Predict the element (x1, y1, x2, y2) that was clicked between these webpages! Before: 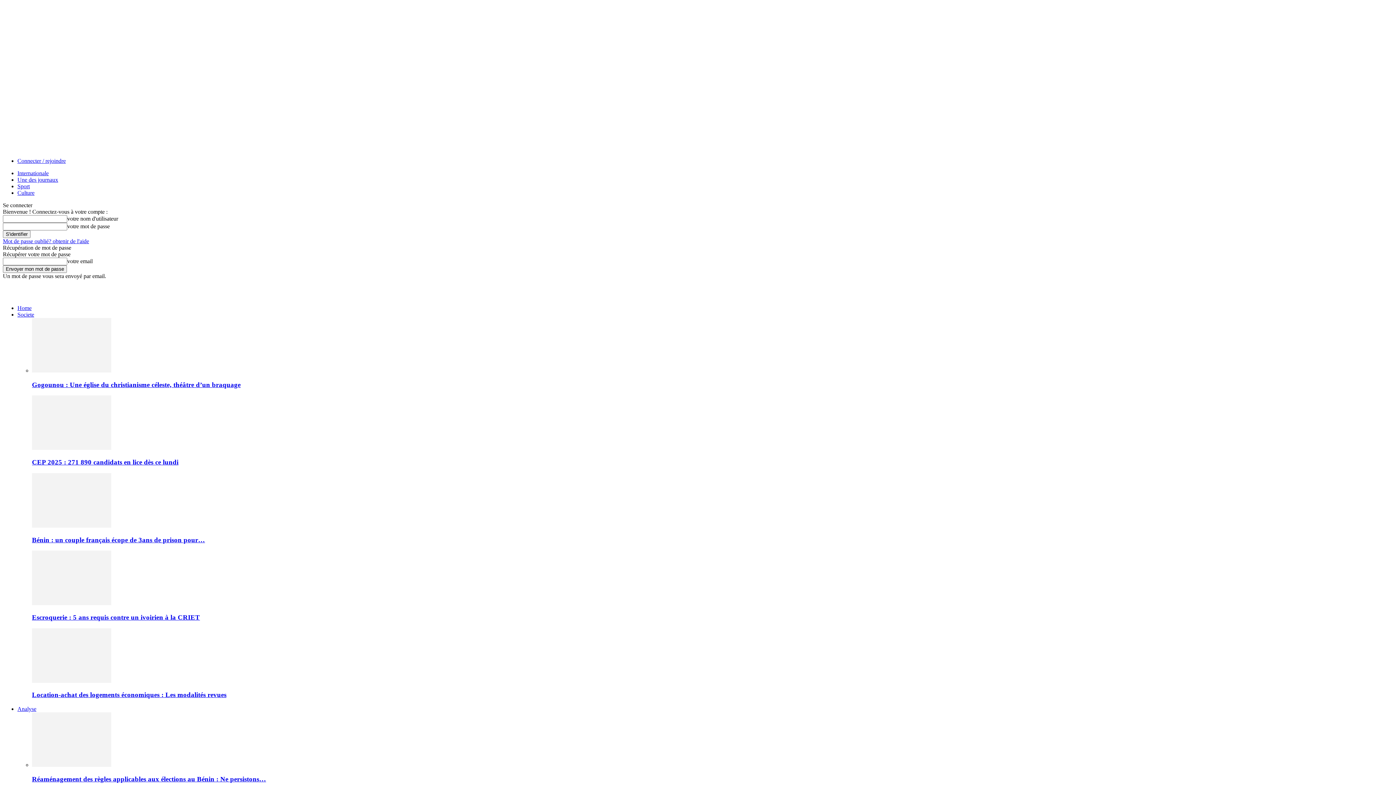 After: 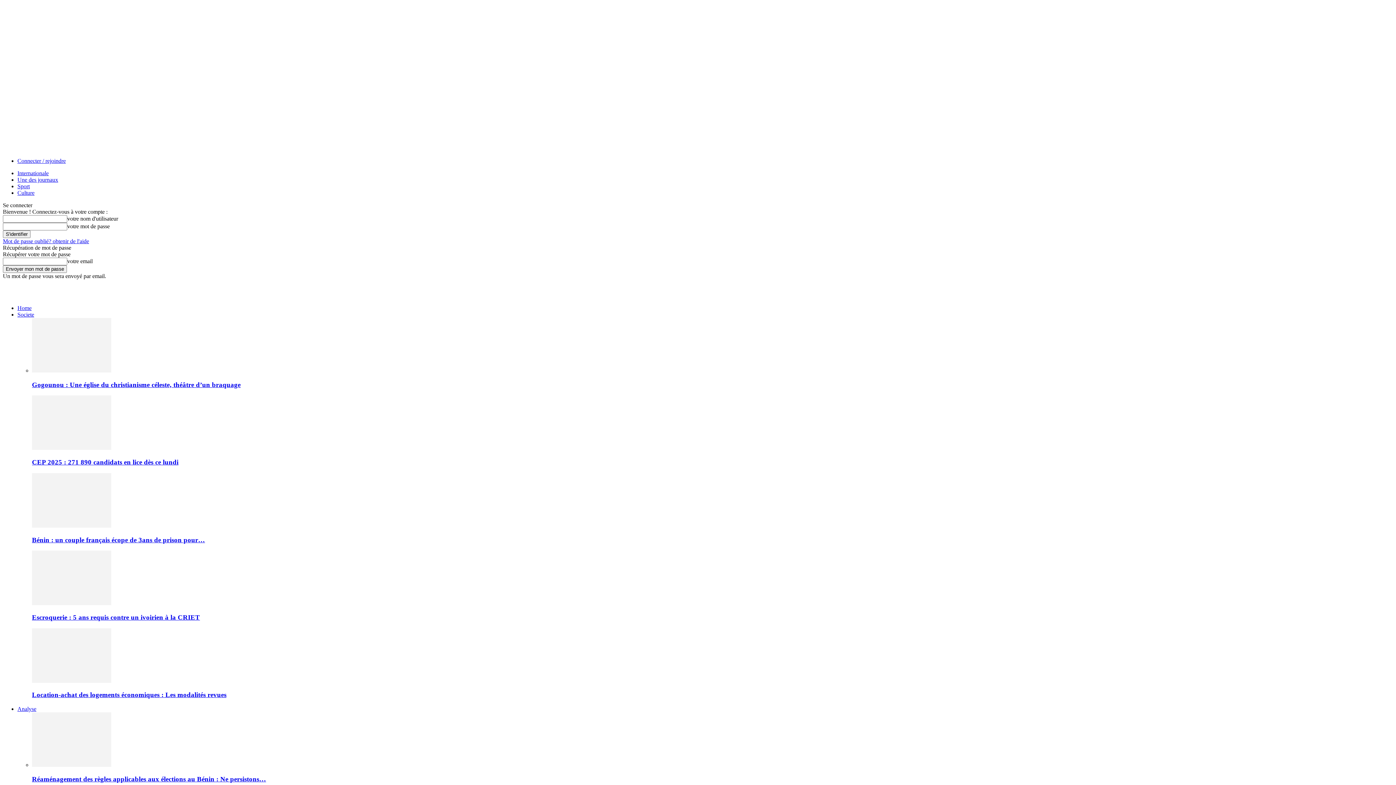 Action: bbox: (2, 238, 89, 244) label: Mot de passe oublié? obtenir de l'aide